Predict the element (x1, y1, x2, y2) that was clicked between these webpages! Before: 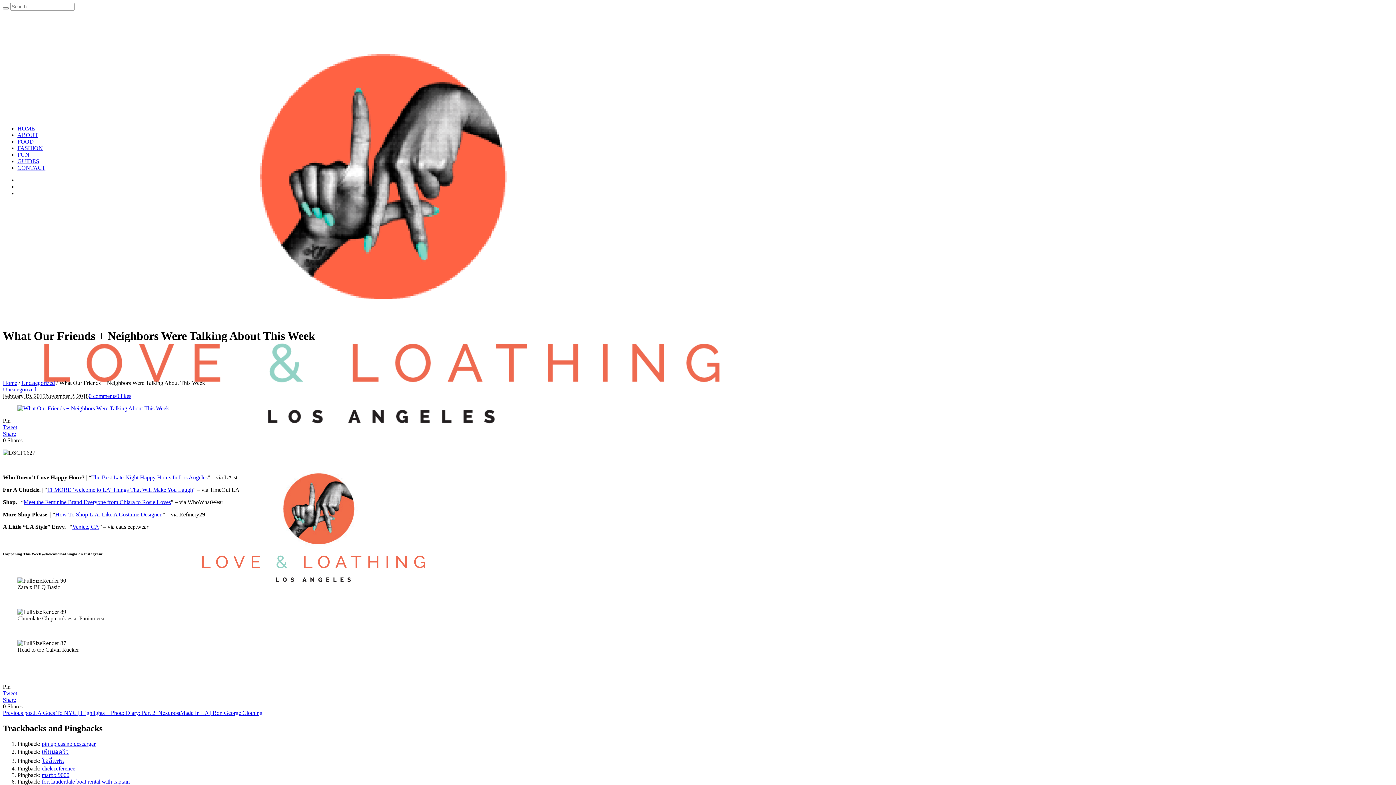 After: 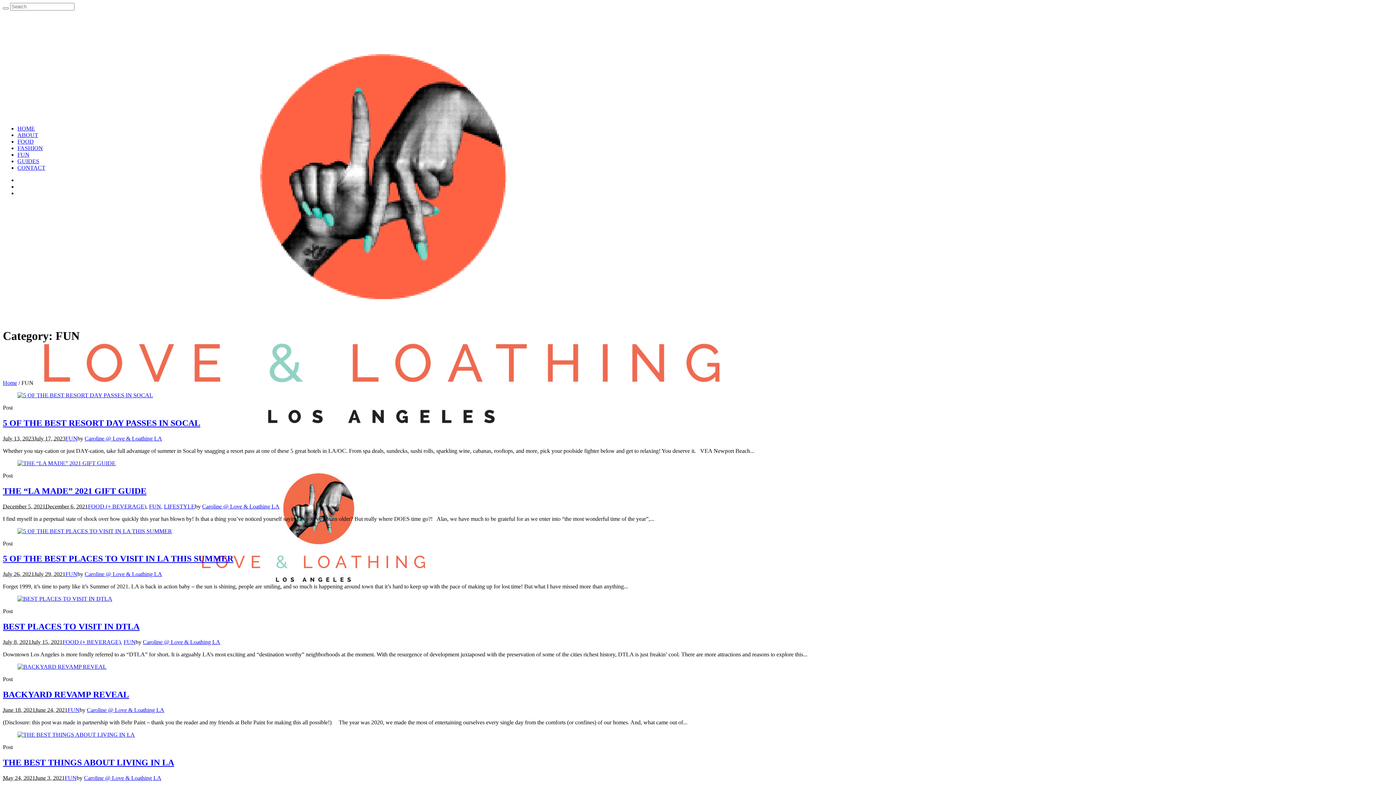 Action: bbox: (17, 151, 29, 157) label: FUN